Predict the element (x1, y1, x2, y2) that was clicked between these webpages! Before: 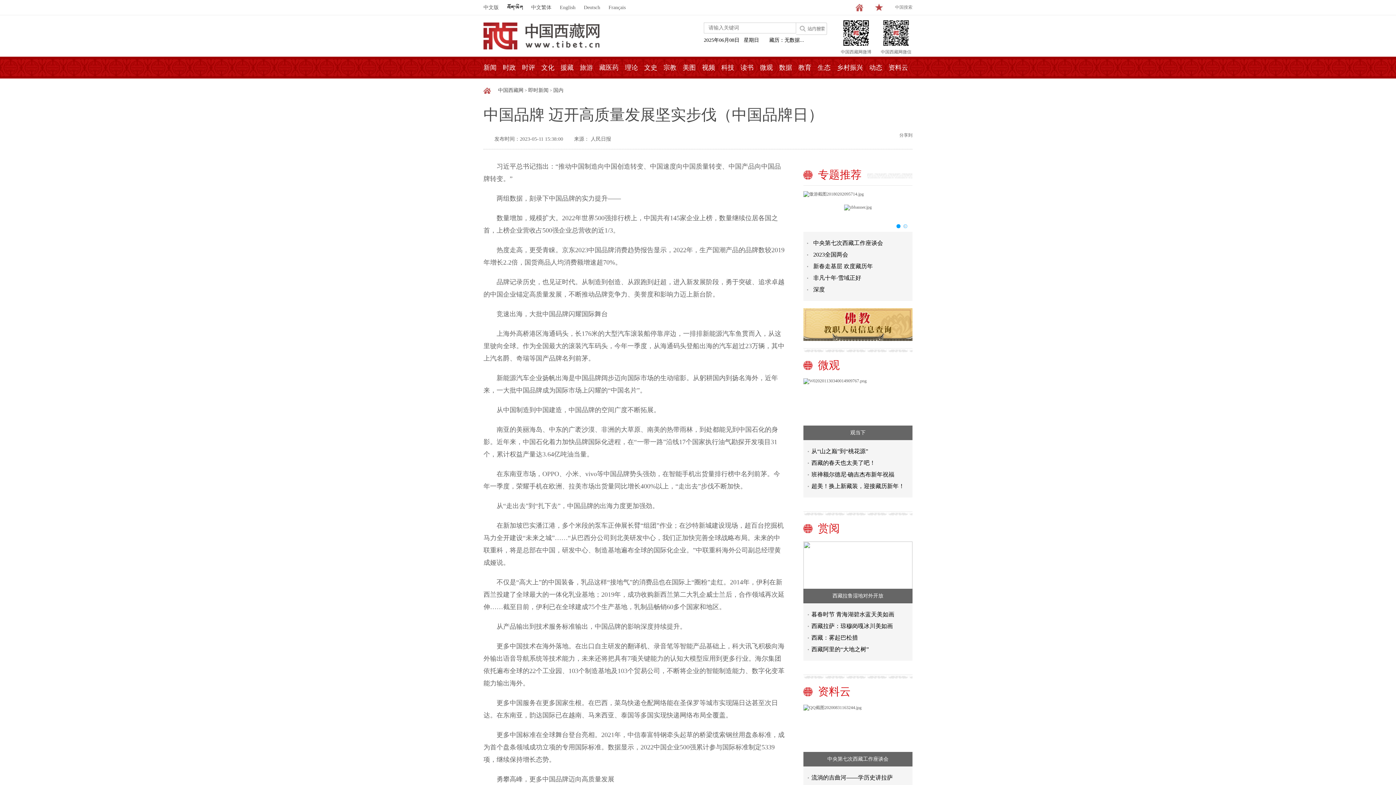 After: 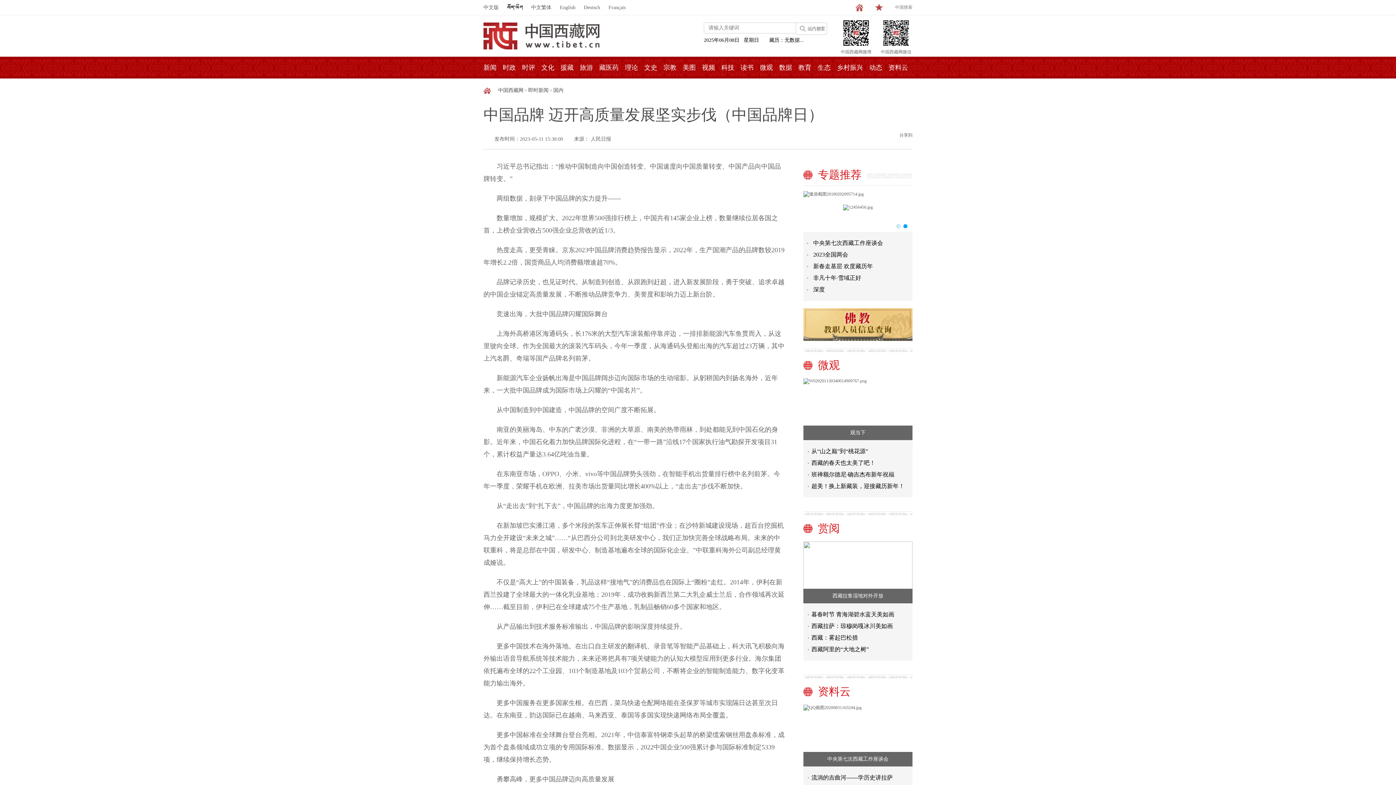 Action: bbox: (850, 430, 865, 435) label: 观当下